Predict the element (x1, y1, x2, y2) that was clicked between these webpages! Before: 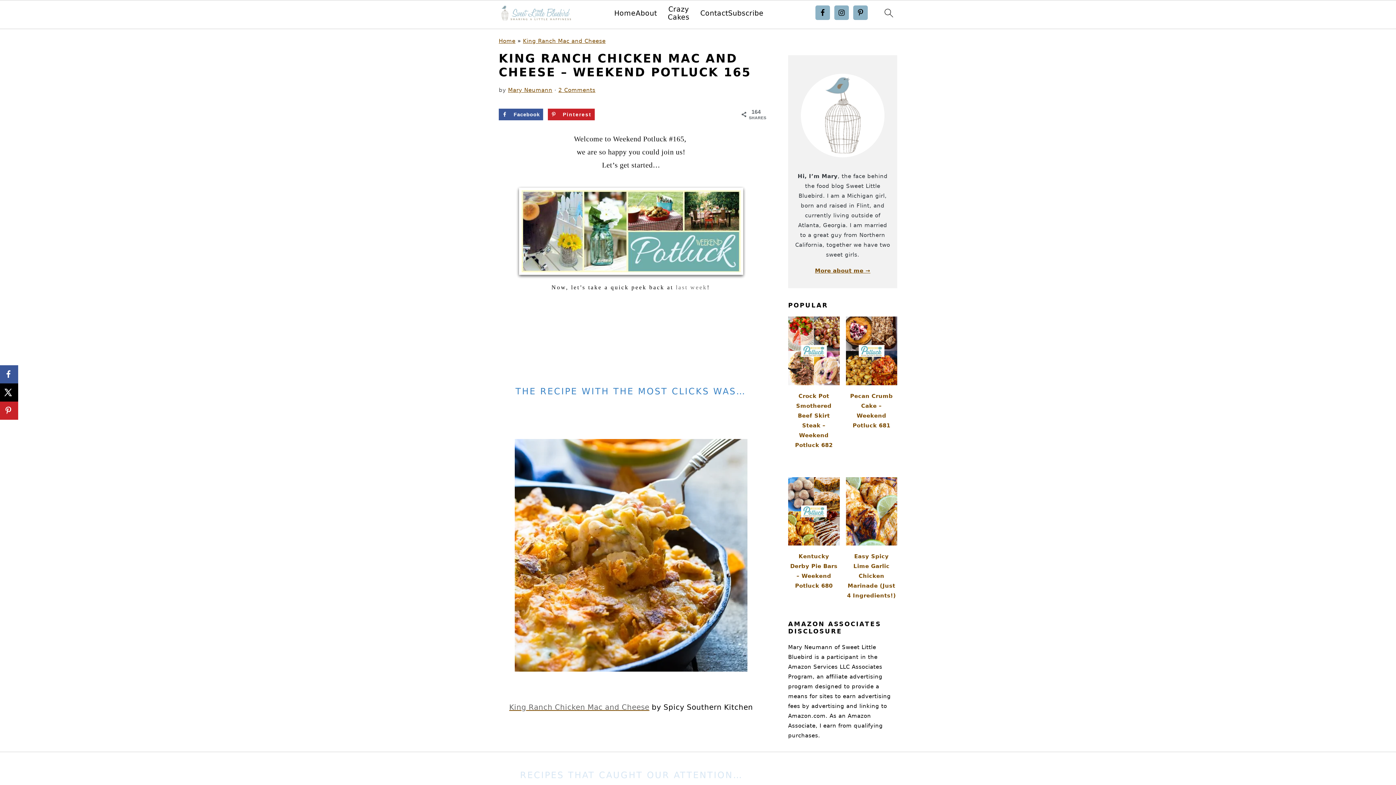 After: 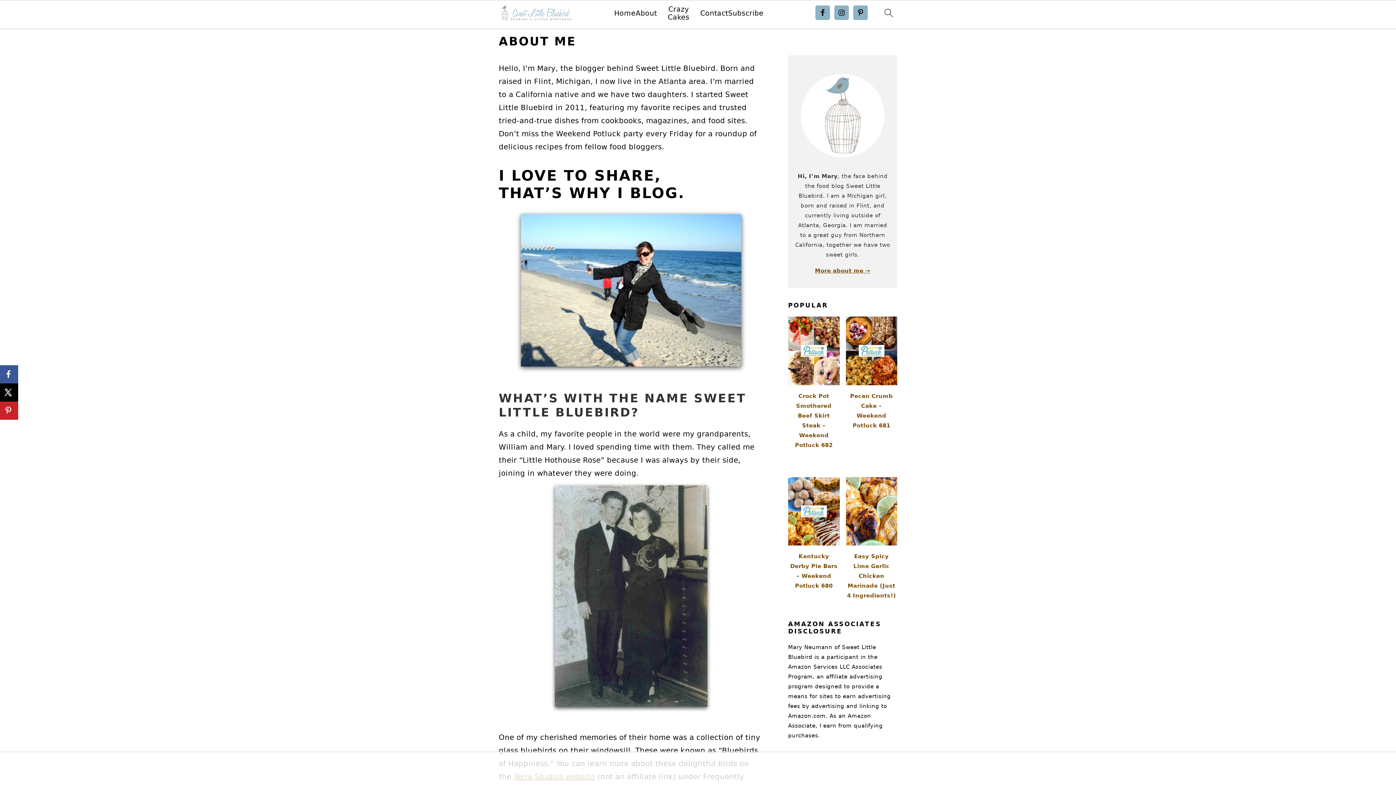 Action: label: Mary Neumann bbox: (508, 86, 552, 93)